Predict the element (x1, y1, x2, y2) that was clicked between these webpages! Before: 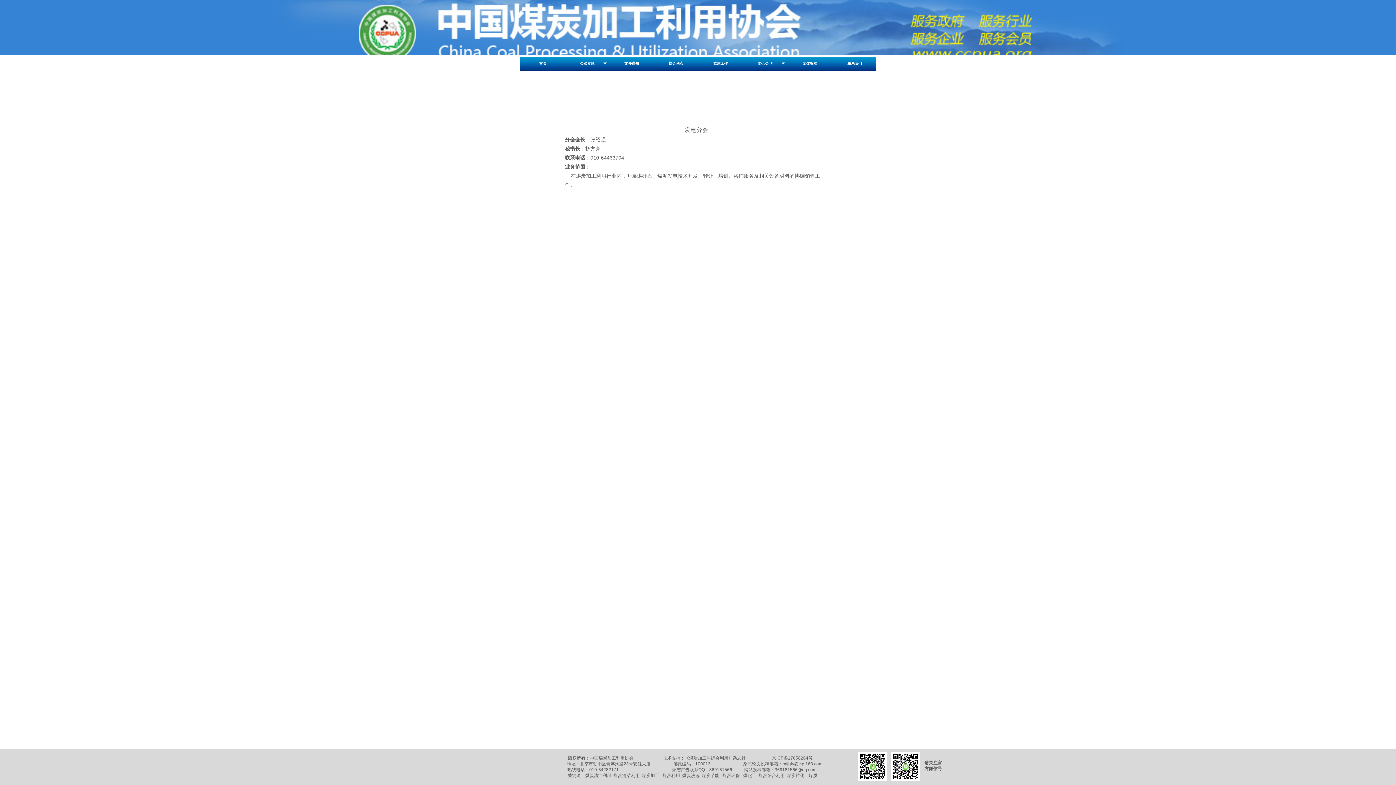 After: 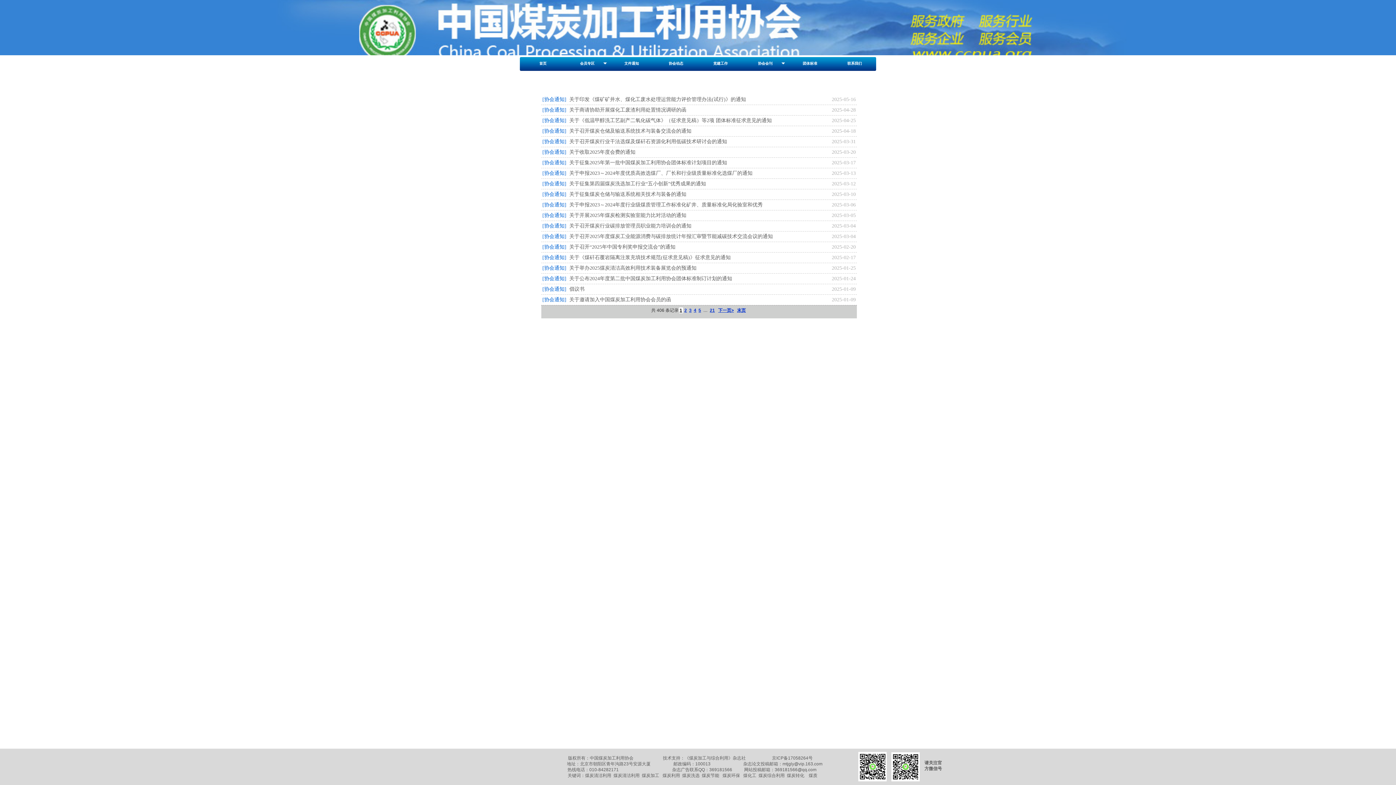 Action: label: 文件通知 bbox: (608, 57, 653, 69)